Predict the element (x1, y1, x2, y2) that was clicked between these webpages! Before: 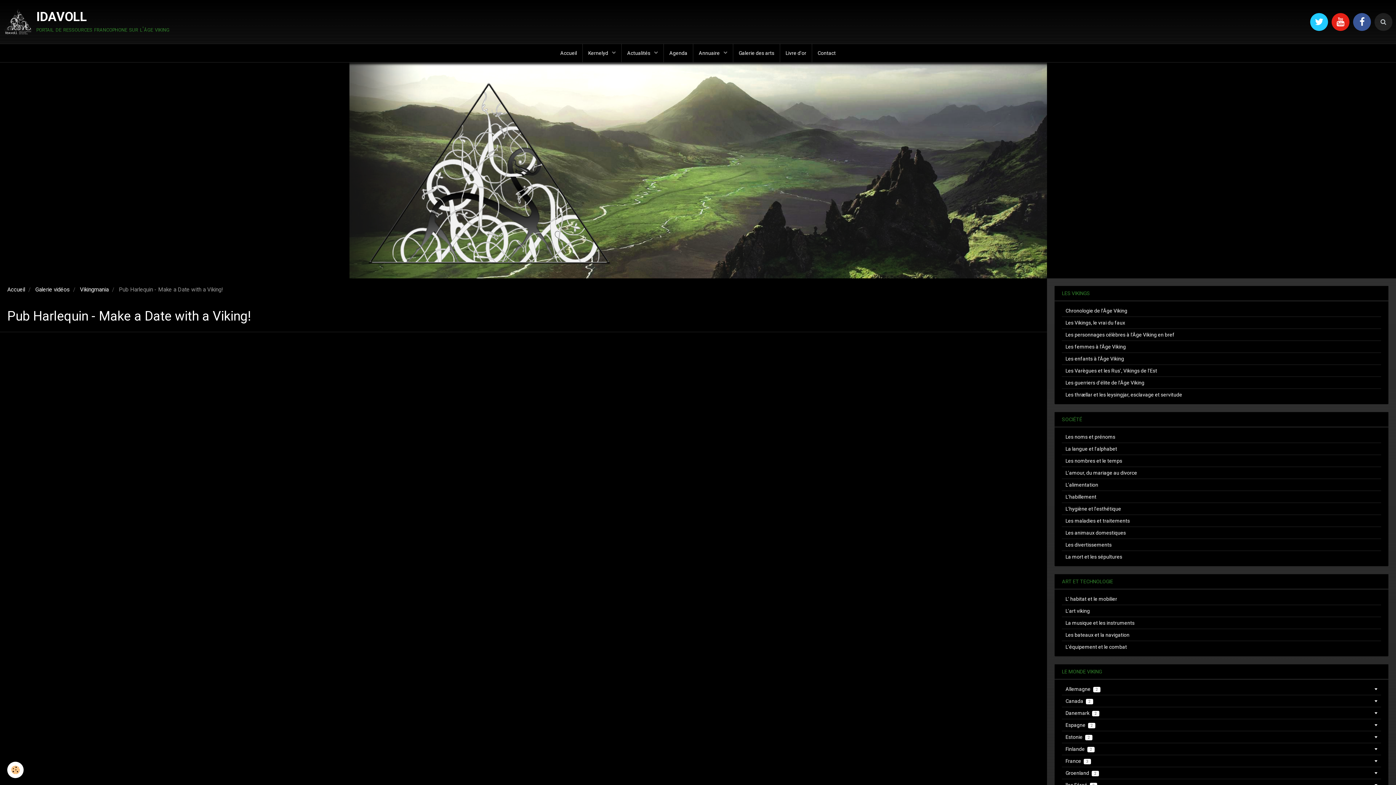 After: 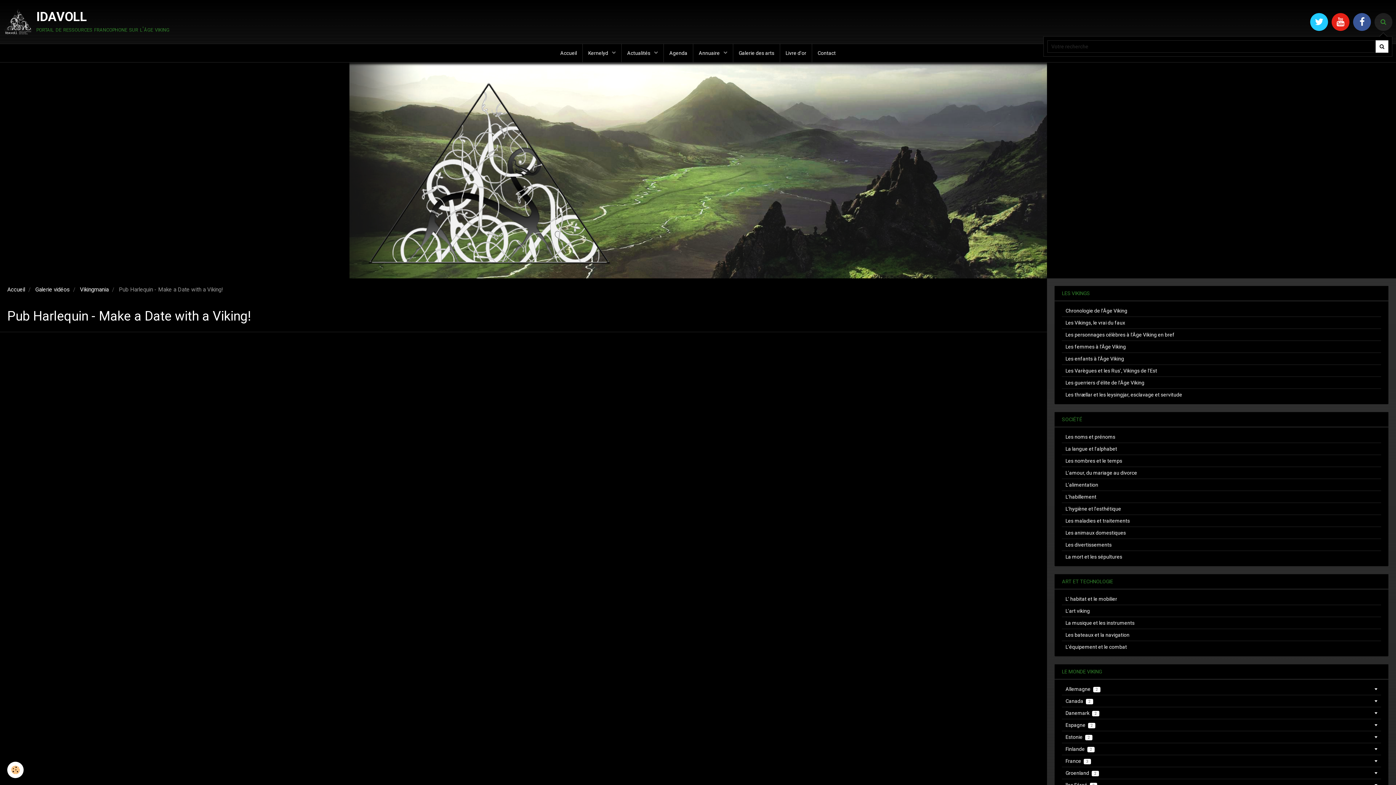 Action: bbox: (1374, 12, 1392, 30)